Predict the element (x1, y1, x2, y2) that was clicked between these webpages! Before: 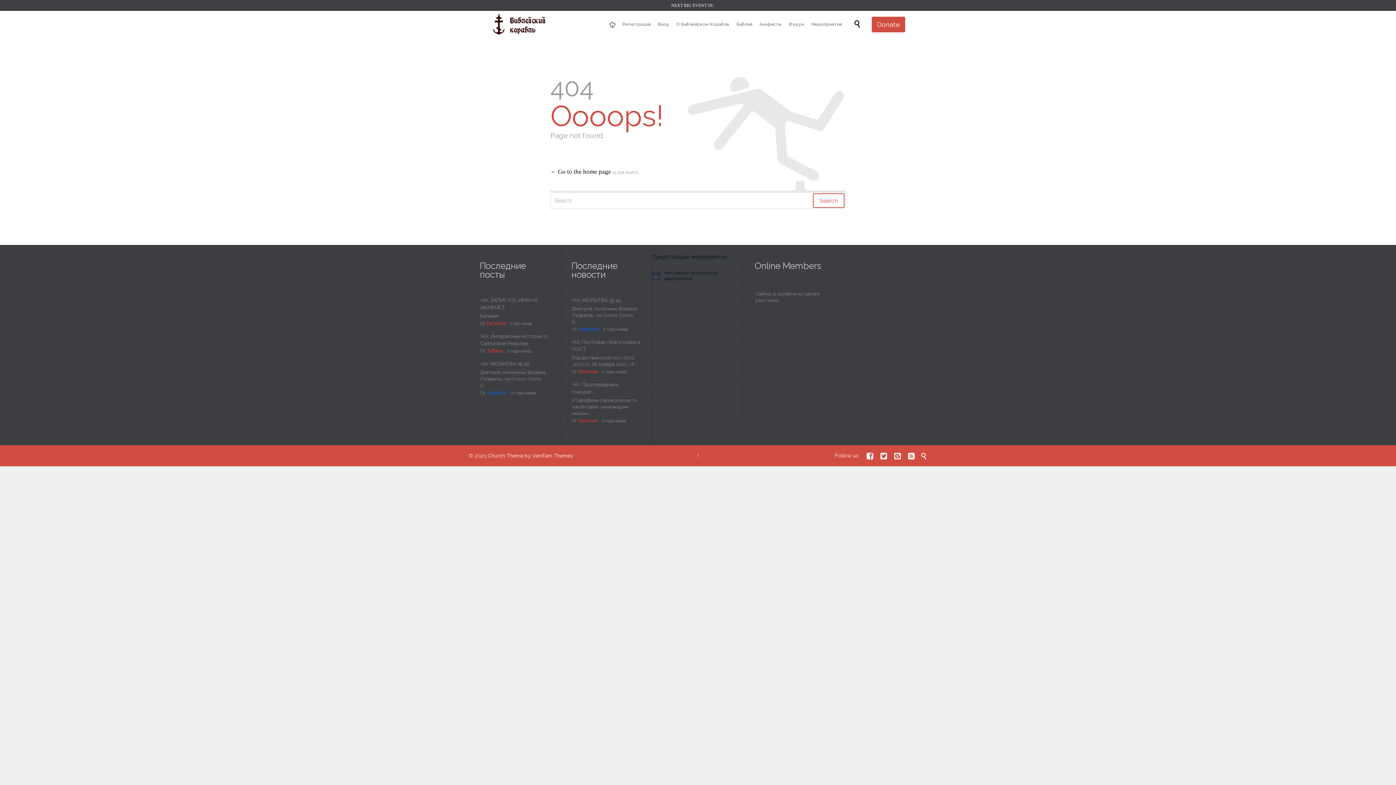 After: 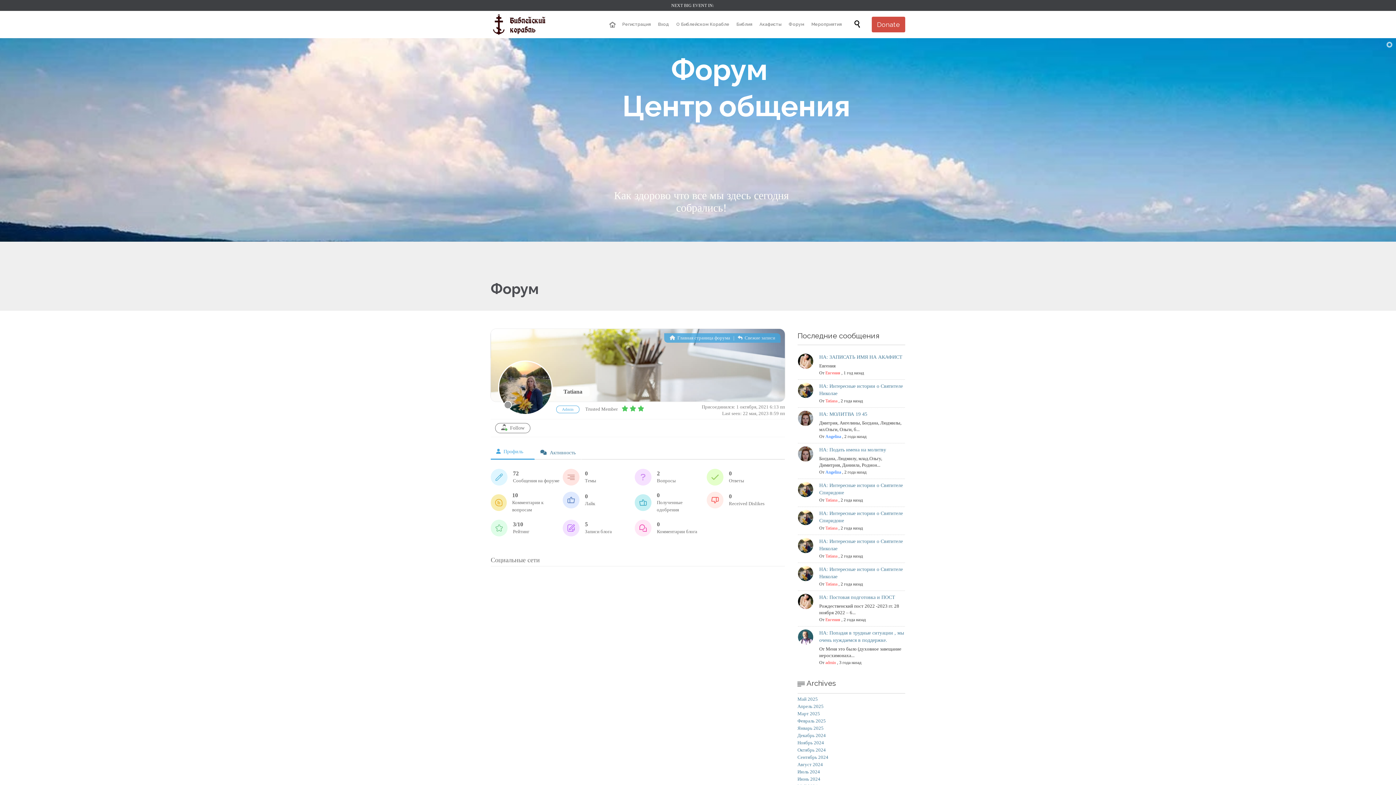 Action: bbox: (486, 347, 503, 354) label: Tatiana